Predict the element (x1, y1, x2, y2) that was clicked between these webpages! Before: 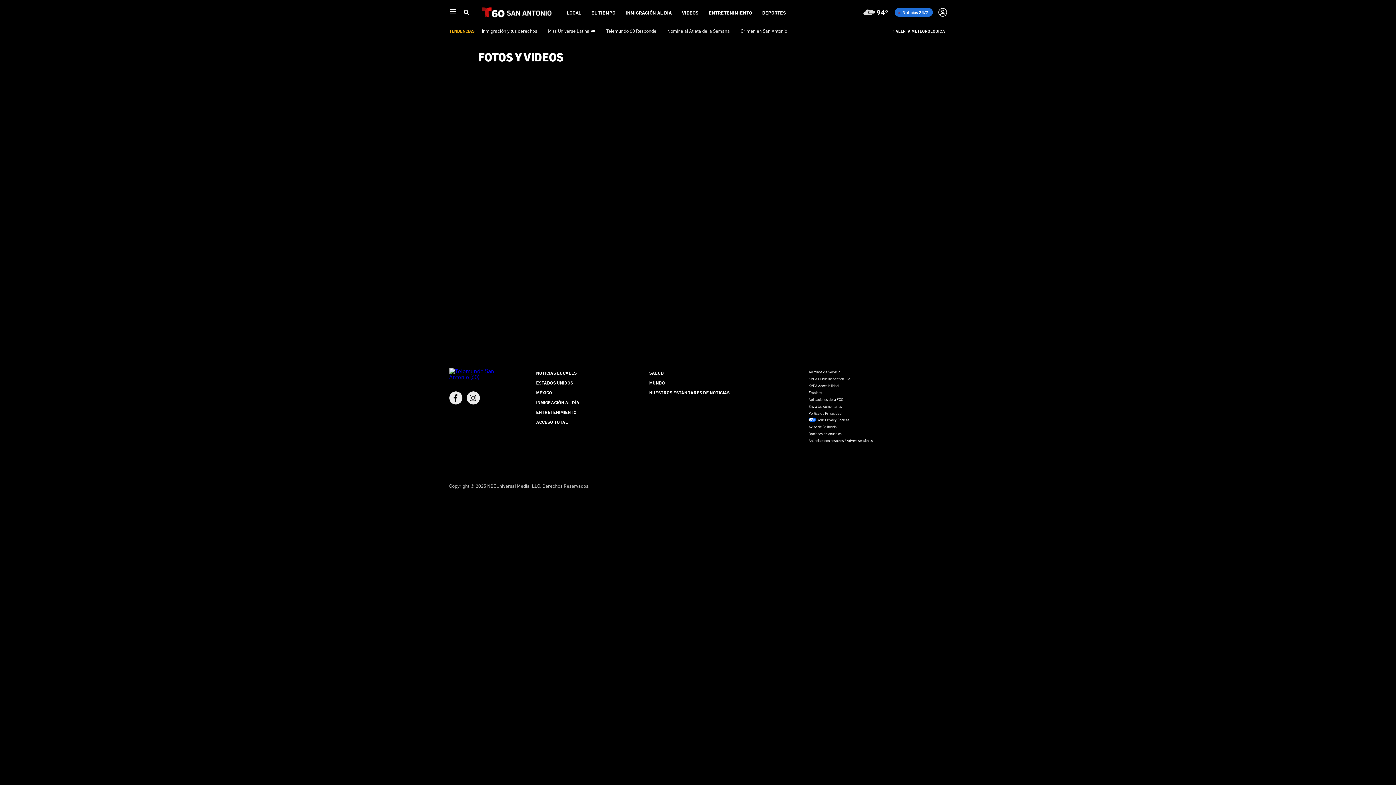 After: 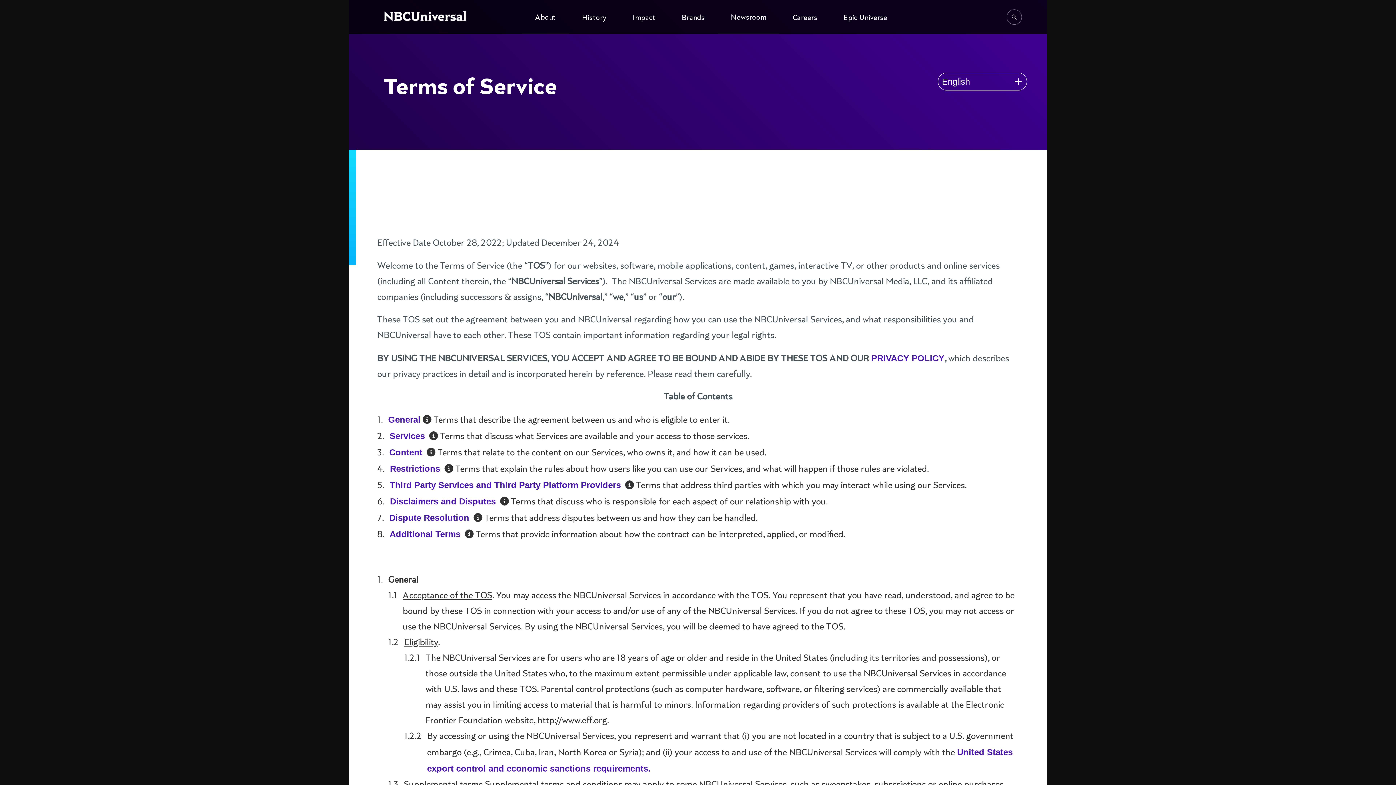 Action: label: Términos de Servicio bbox: (808, 369, 840, 374)